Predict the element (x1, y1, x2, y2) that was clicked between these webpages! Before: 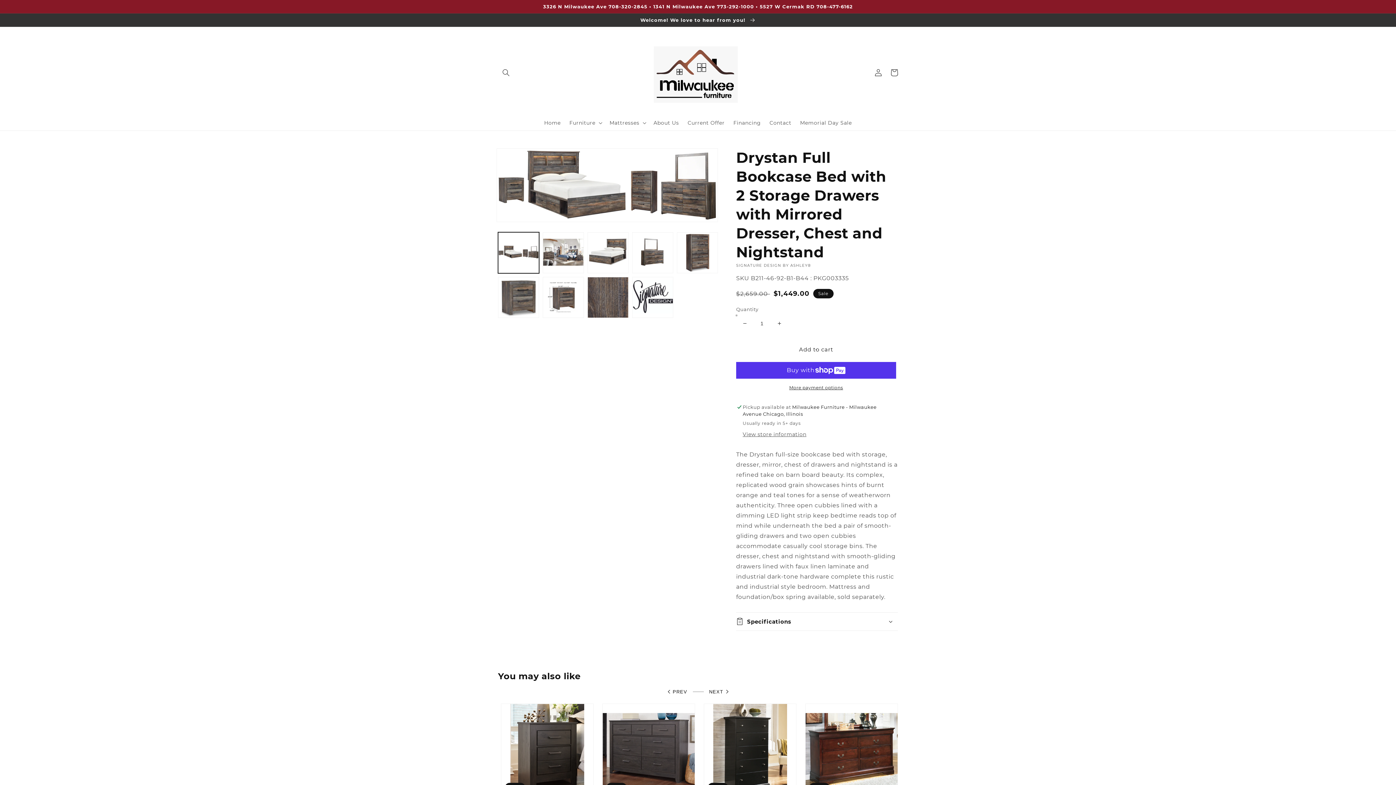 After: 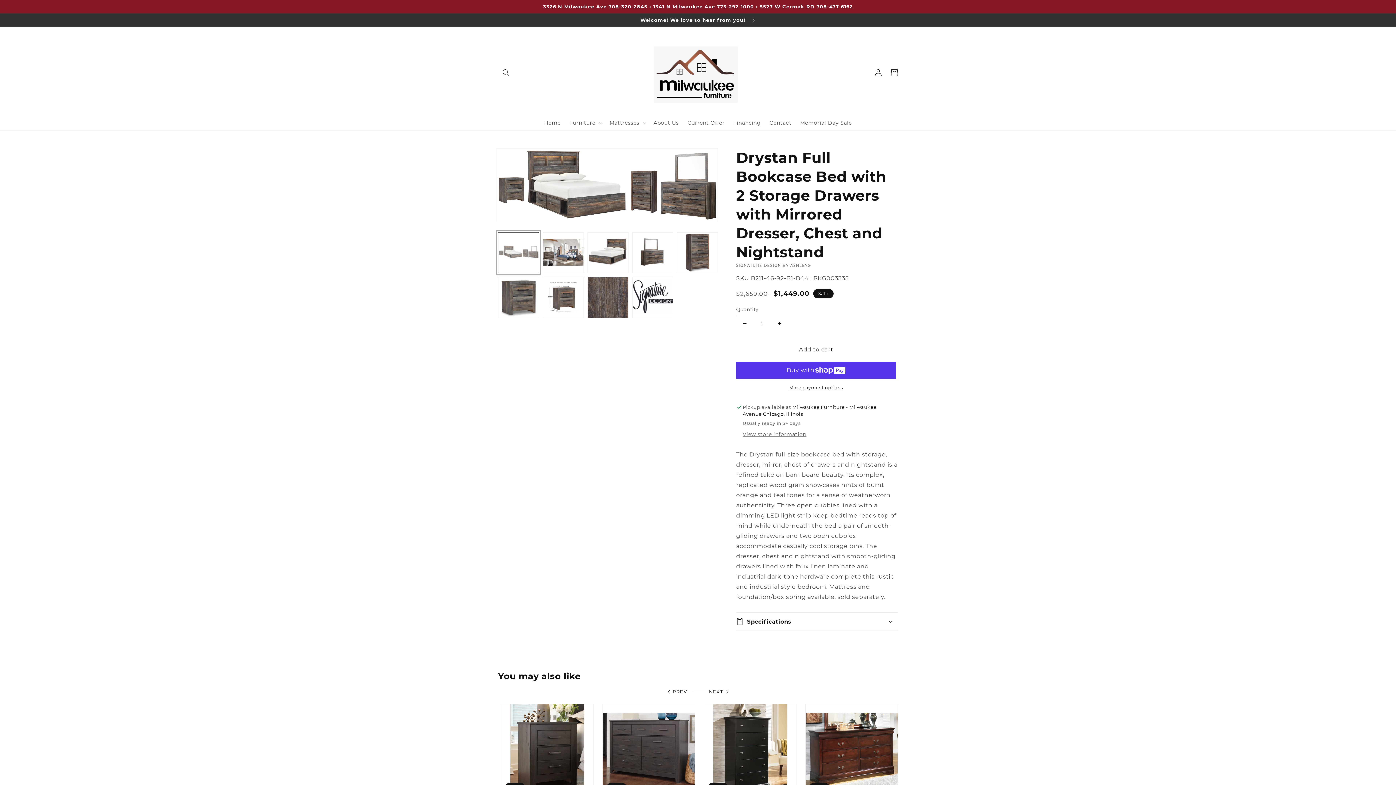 Action: label: Load image 1 in gallery view bbox: (498, 232, 539, 273)